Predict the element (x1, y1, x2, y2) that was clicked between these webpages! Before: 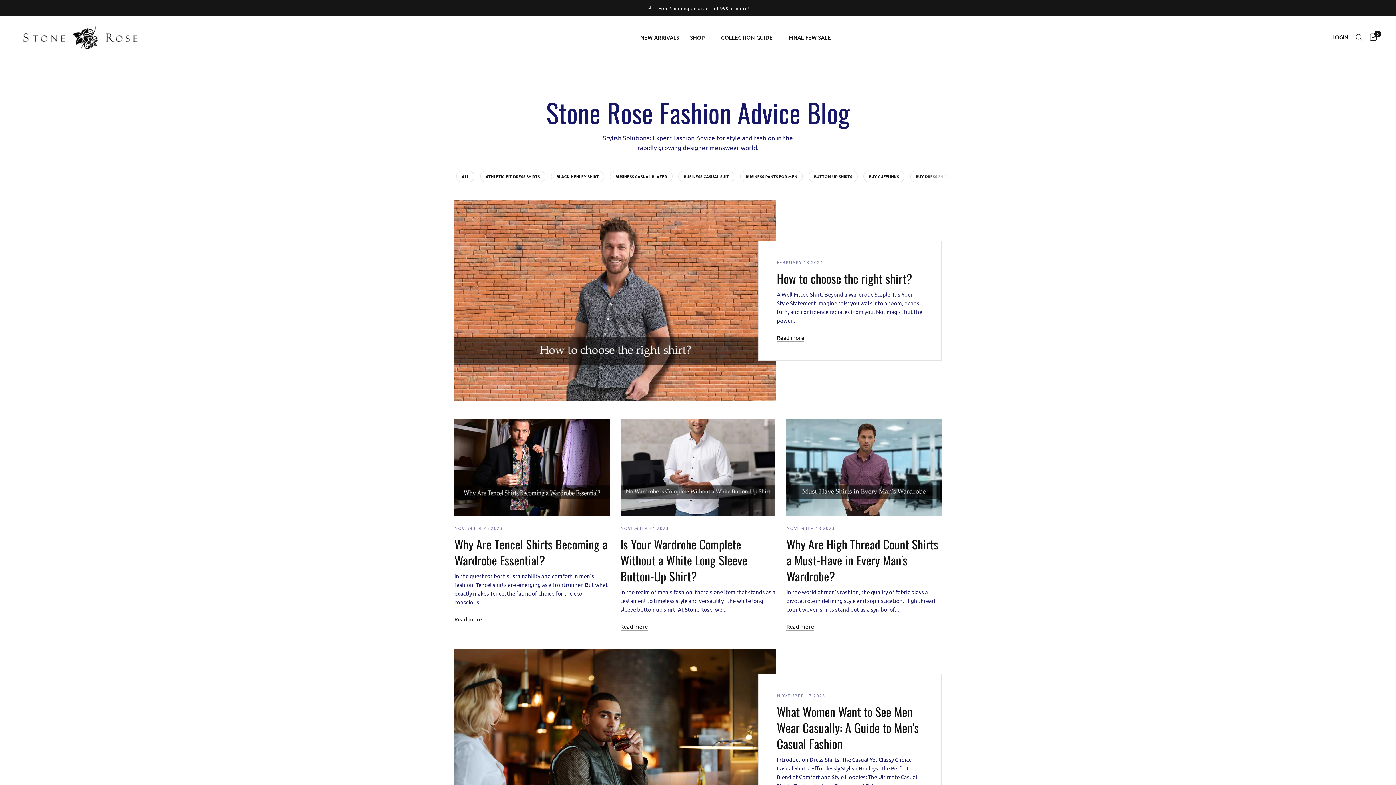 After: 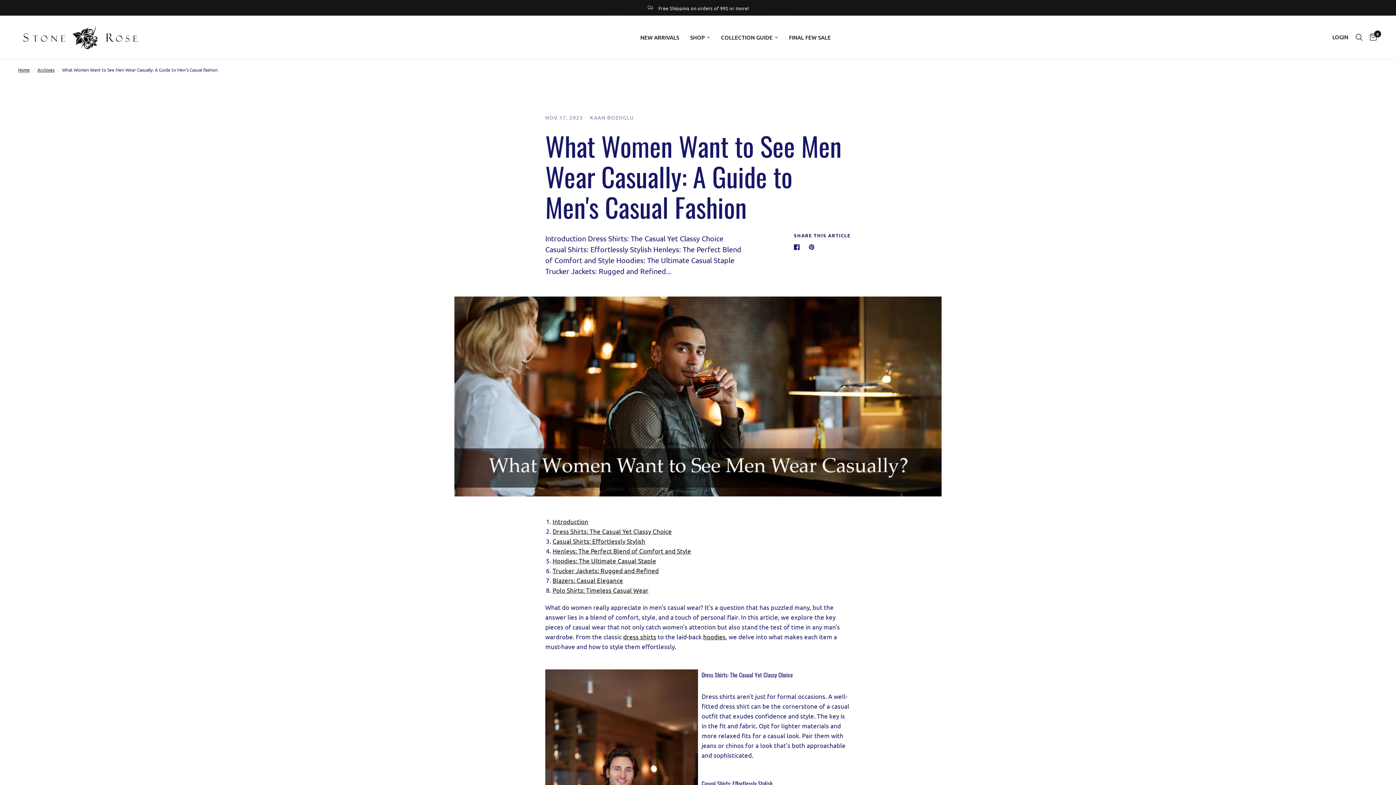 Action: bbox: (454, 649, 776, 850)